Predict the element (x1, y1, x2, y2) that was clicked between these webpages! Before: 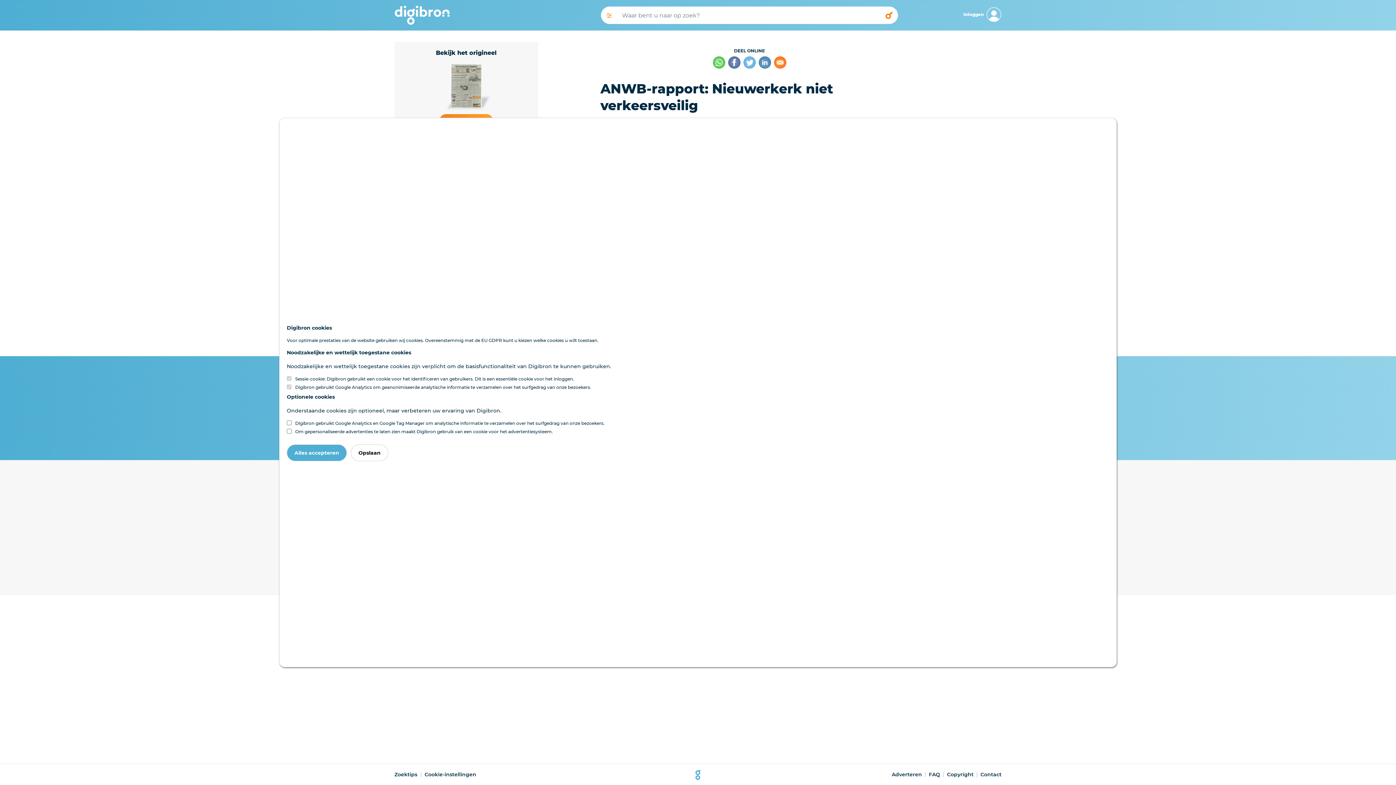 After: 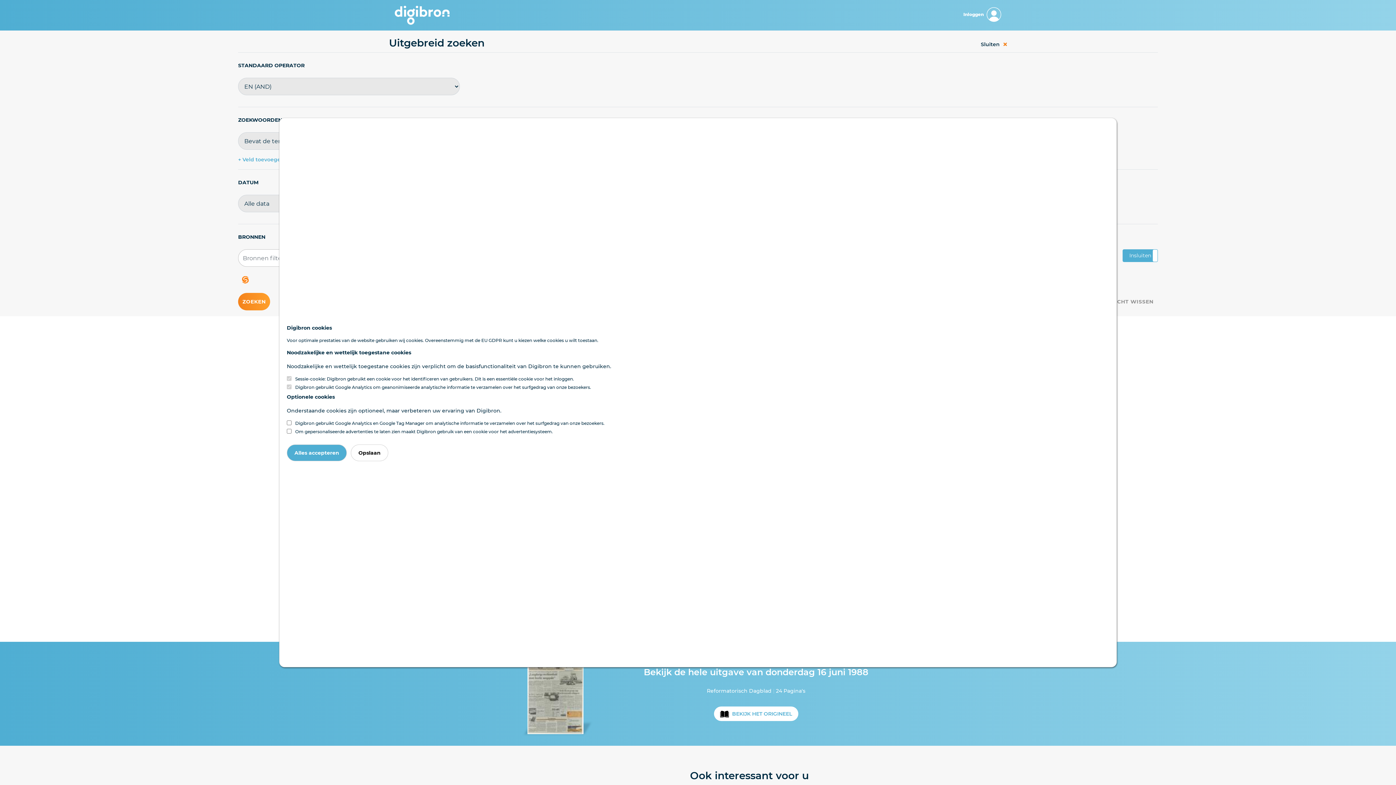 Action: bbox: (601, 6, 617, 24)